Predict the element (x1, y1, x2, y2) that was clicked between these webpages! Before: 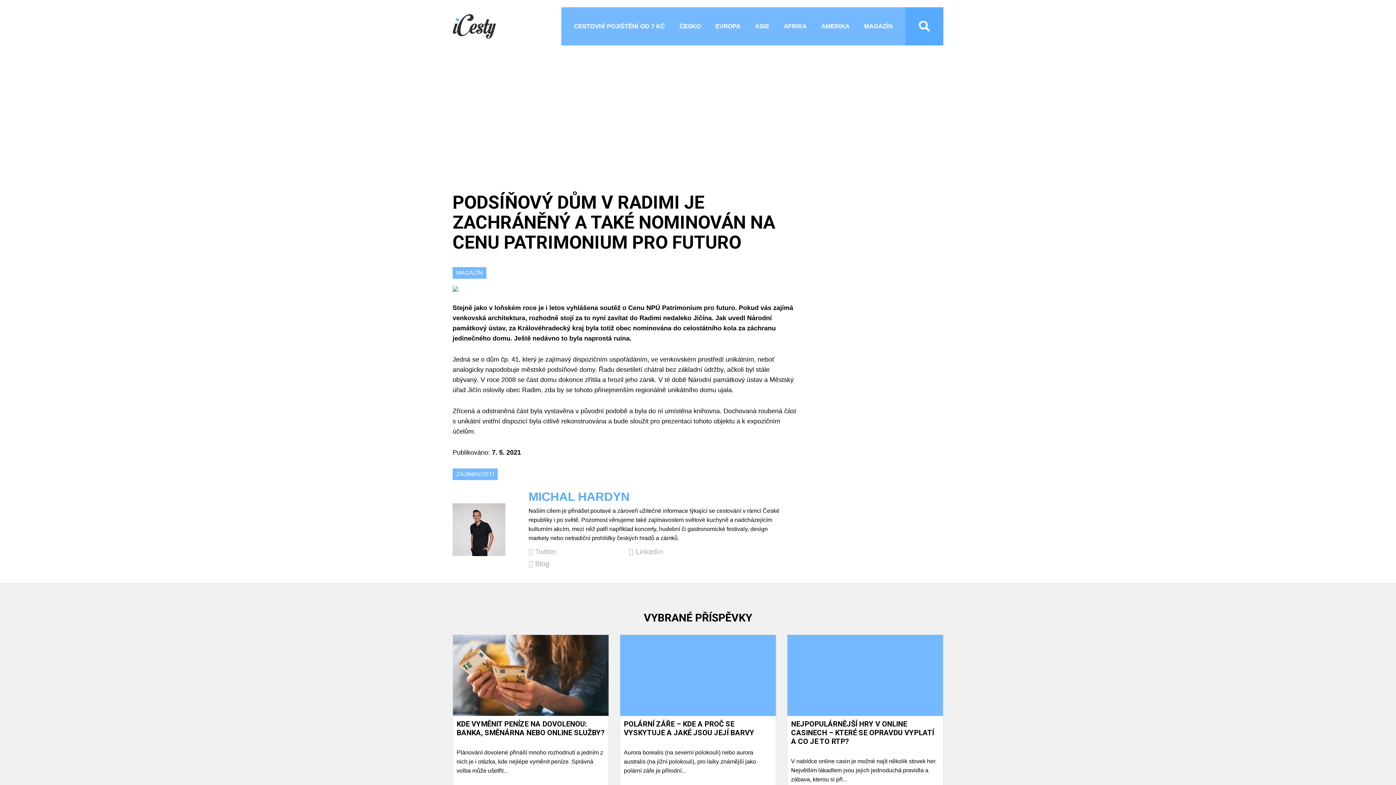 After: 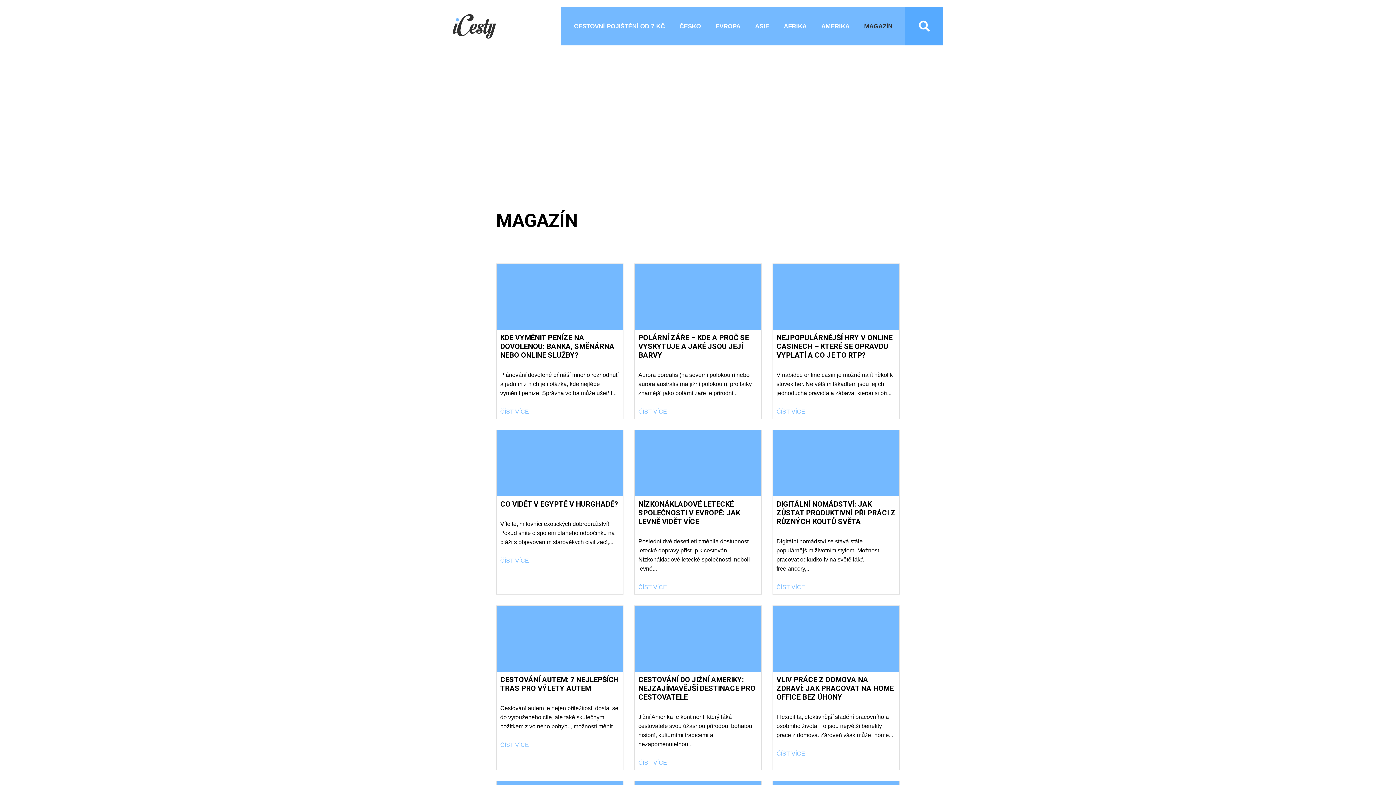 Action: label: MAGAZÍN bbox: (452, 267, 486, 278)